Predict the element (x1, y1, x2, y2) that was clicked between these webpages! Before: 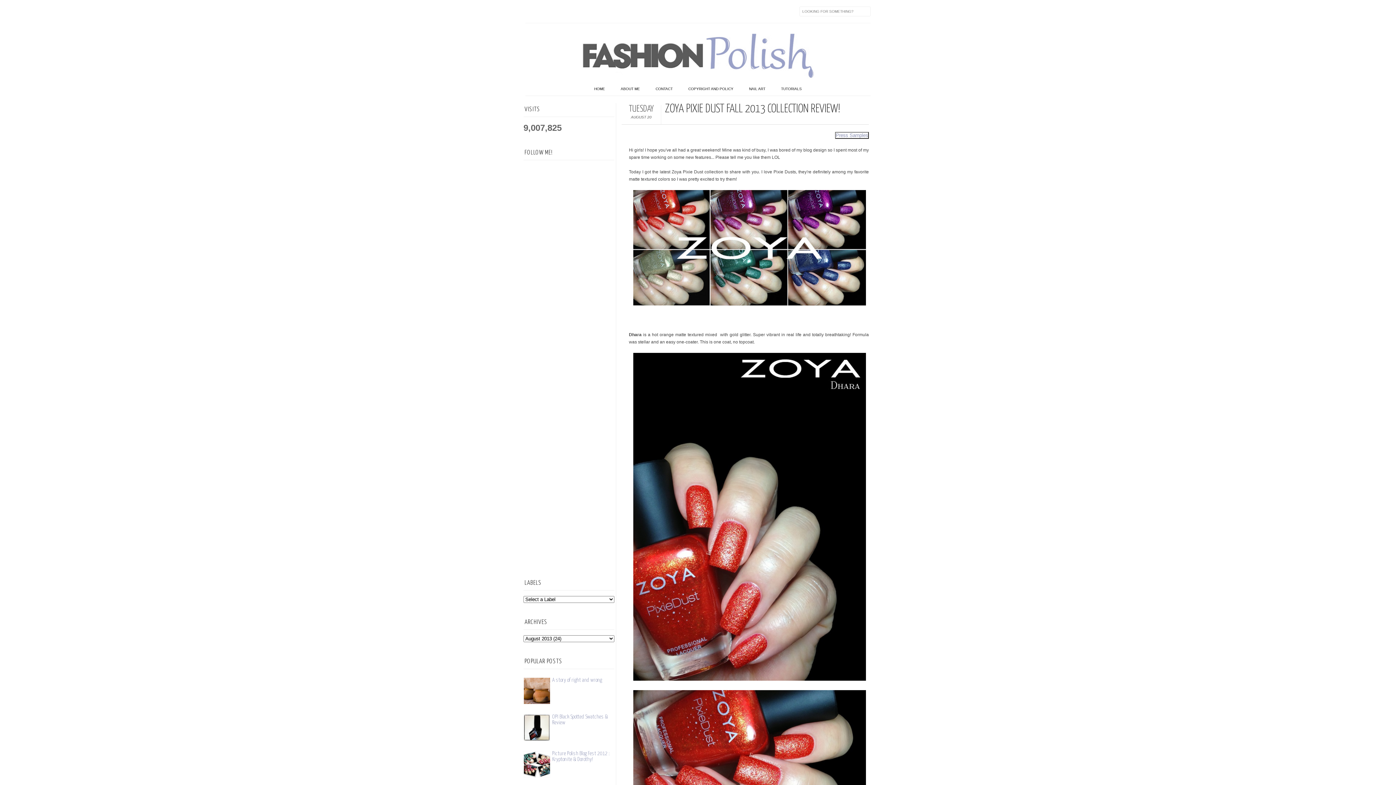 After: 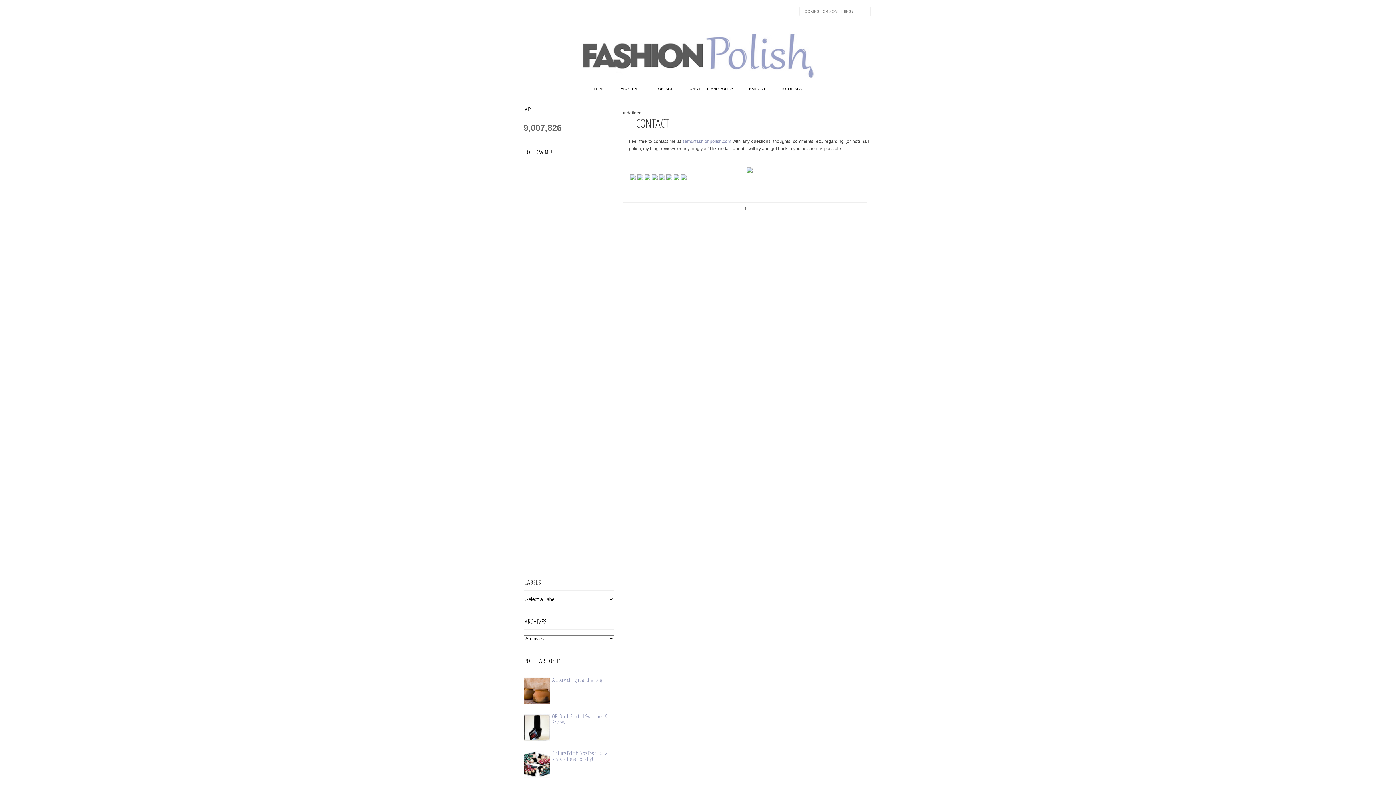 Action: bbox: (648, 82, 680, 95) label: CONTACT